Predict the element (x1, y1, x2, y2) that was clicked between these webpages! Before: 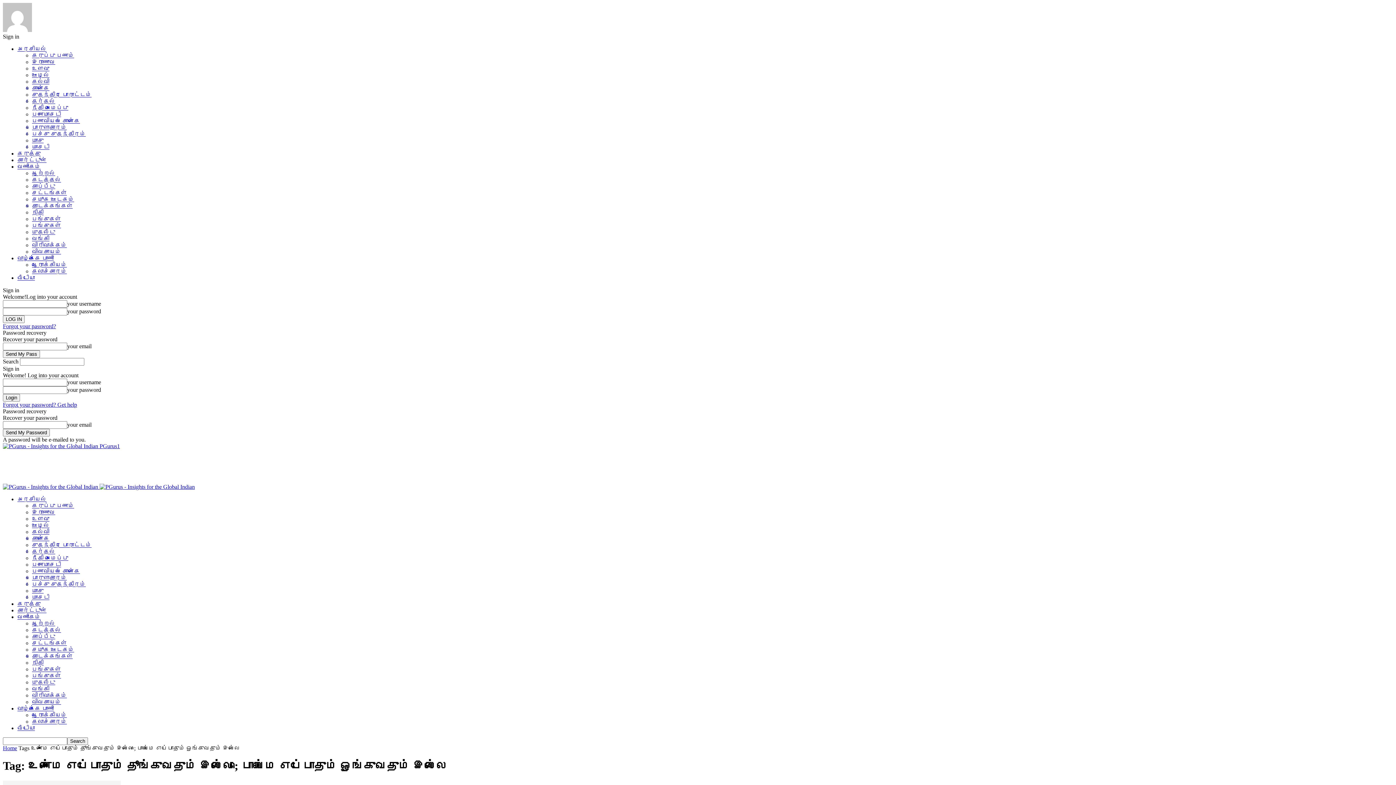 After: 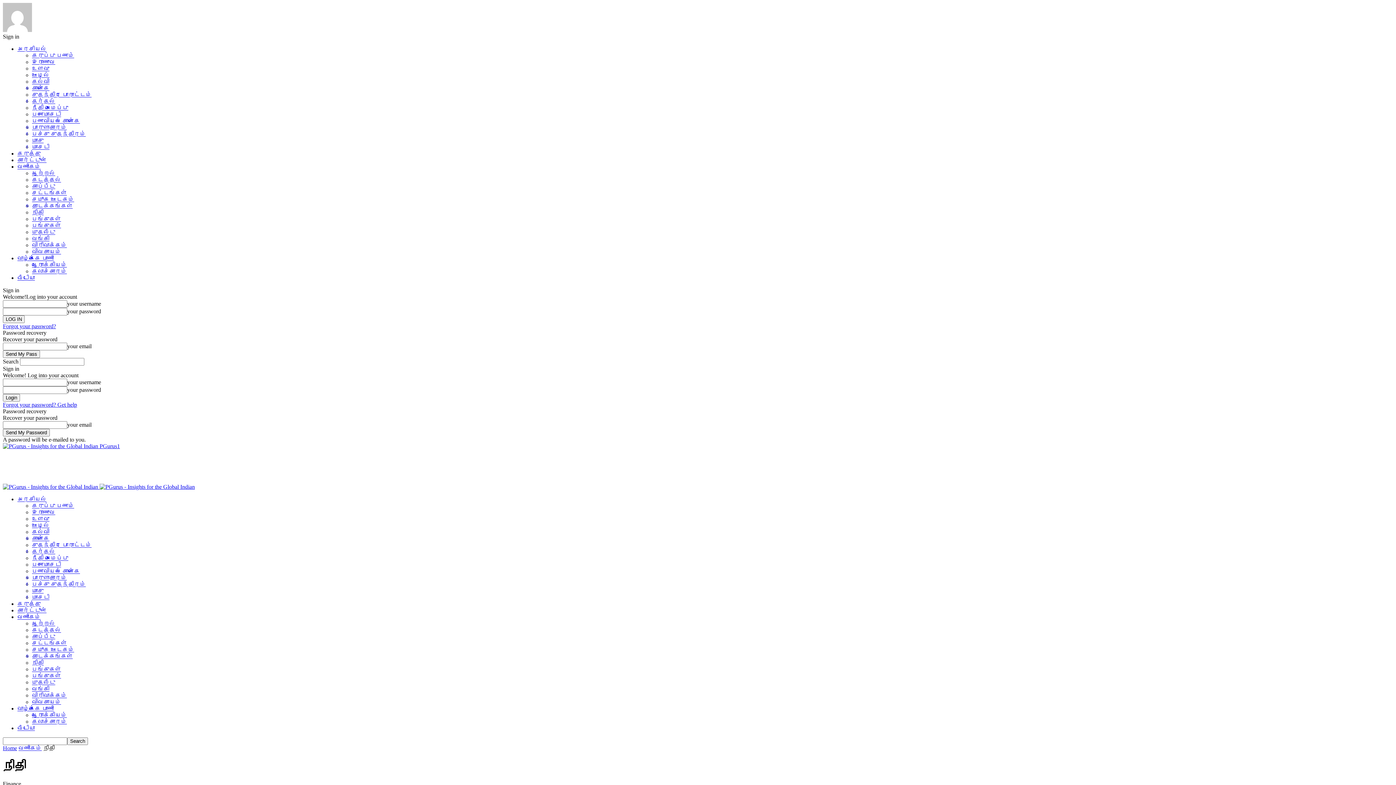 Action: label: நிதி bbox: (32, 209, 43, 215)